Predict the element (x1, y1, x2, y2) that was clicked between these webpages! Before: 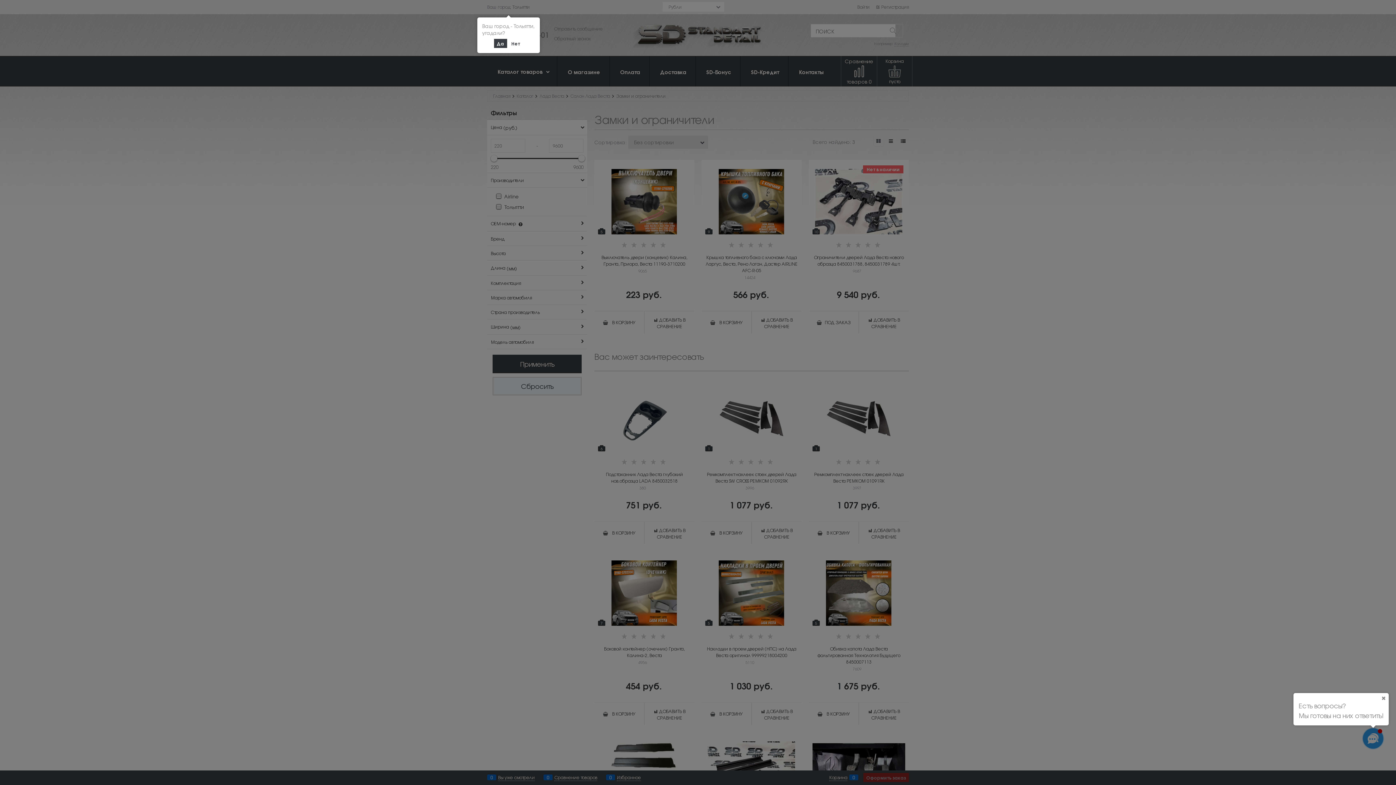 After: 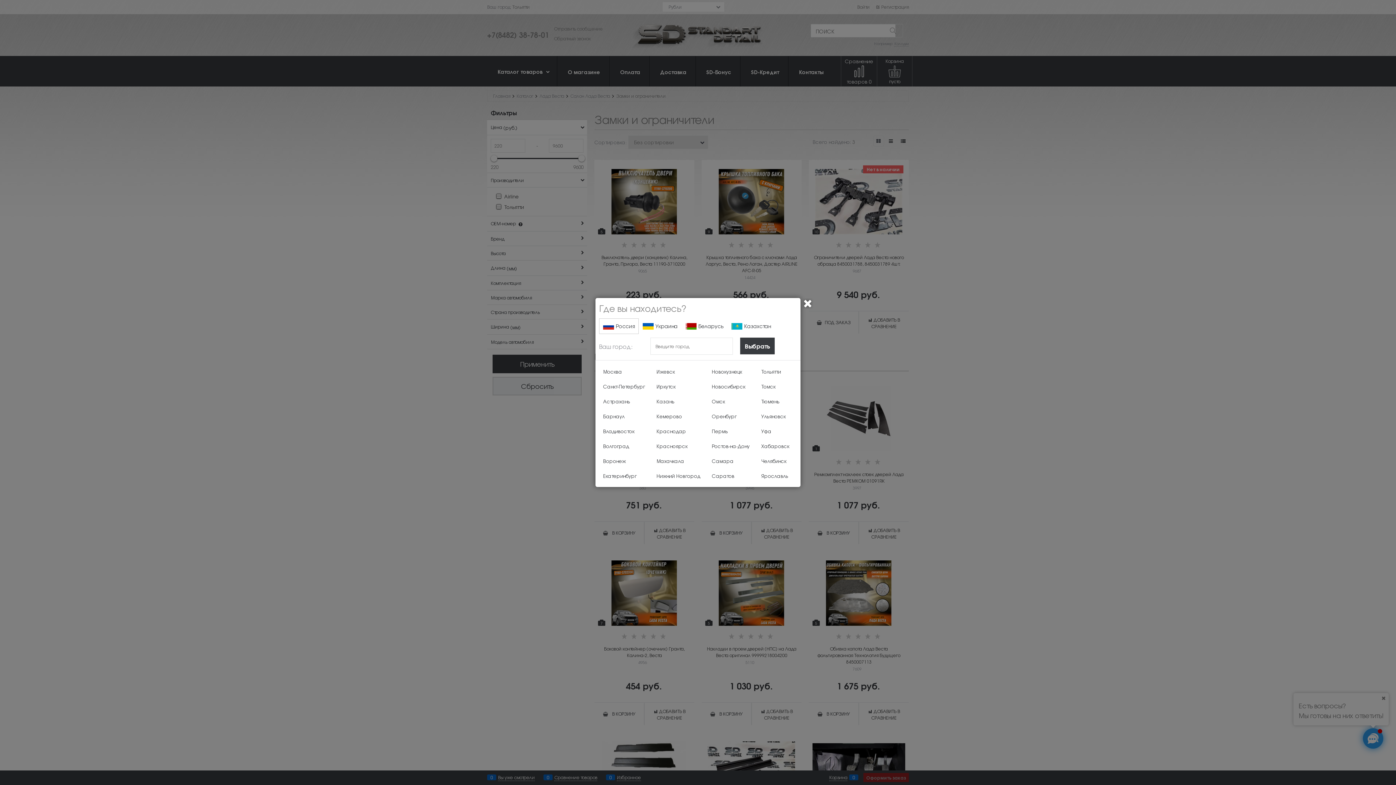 Action: label: Нет bbox: (508, 38, 523, 48)